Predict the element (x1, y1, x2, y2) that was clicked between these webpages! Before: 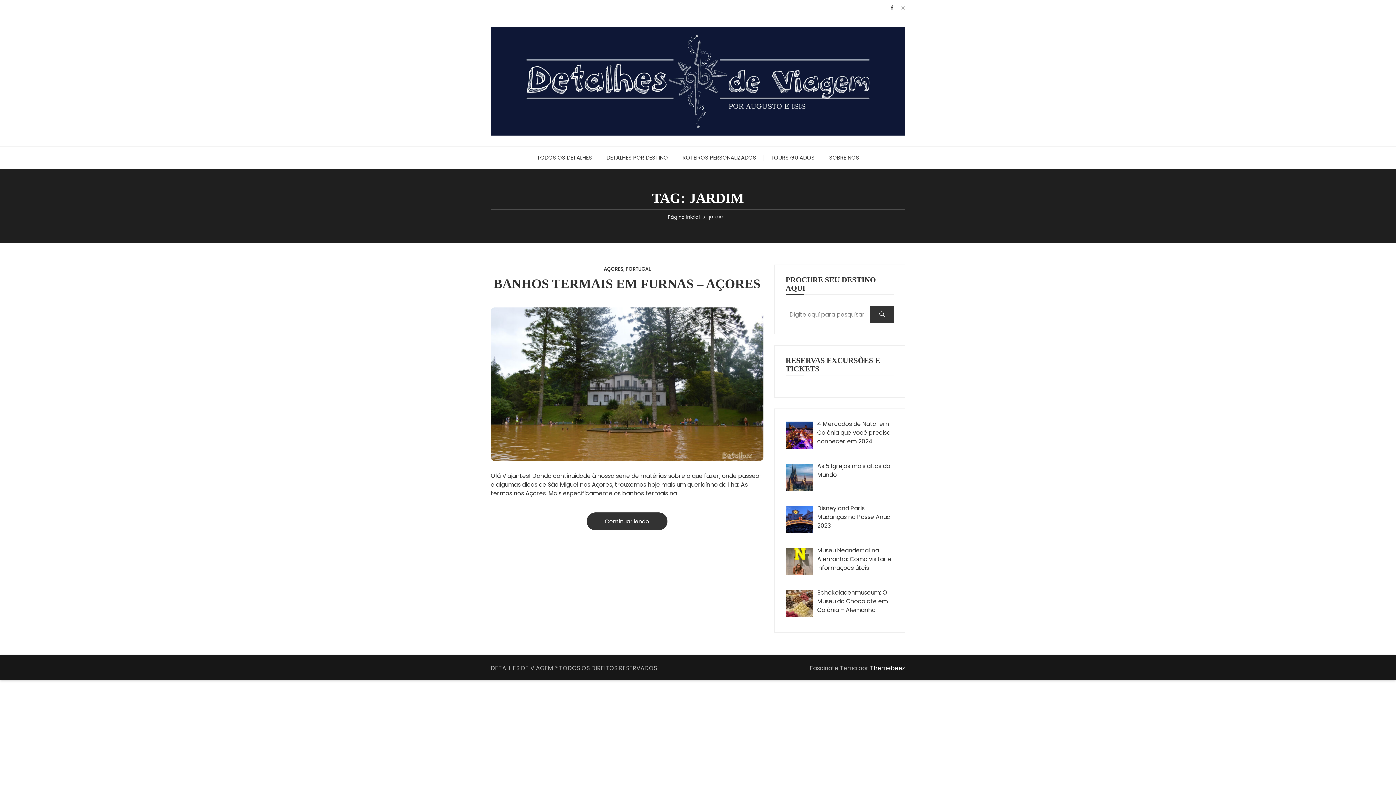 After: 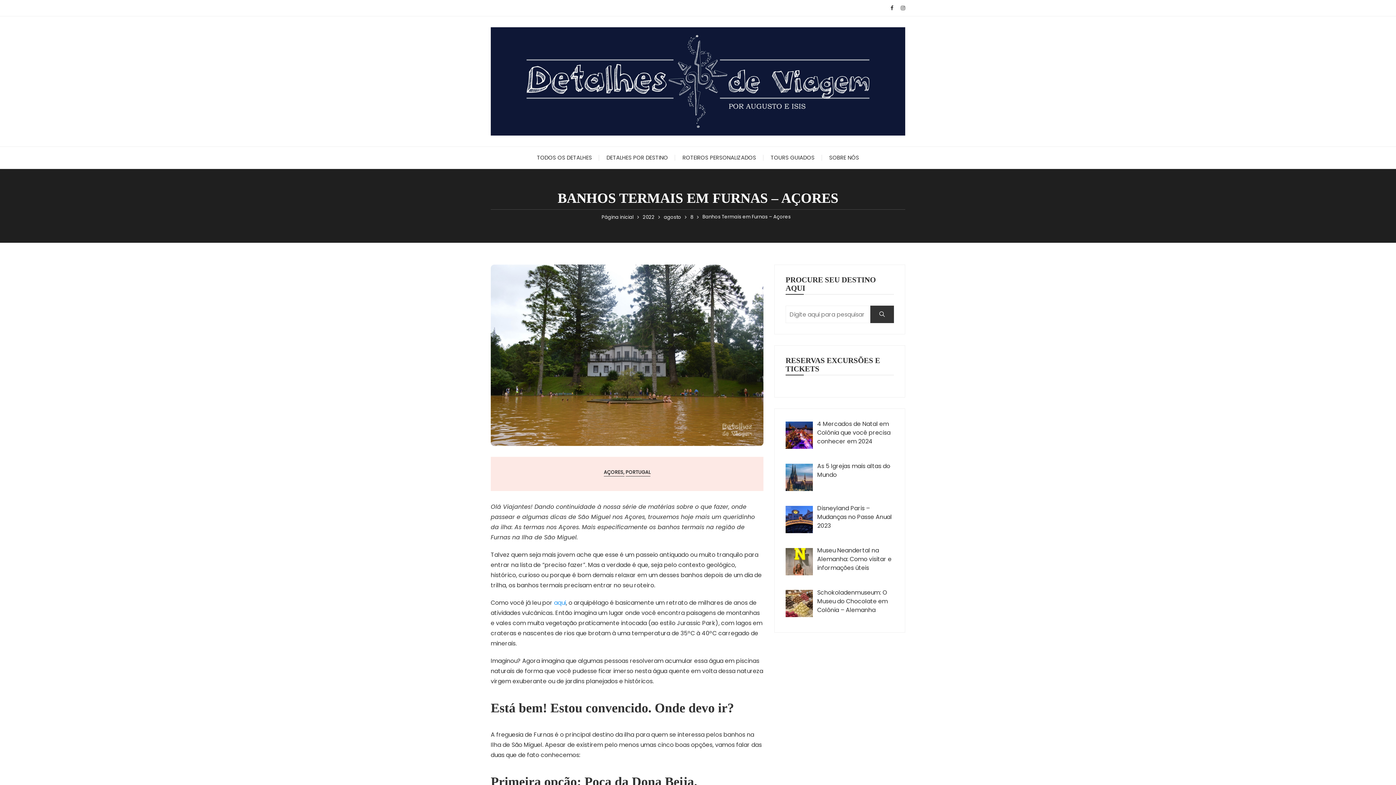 Action: label: Continuar lendo bbox: (586, 512, 667, 530)